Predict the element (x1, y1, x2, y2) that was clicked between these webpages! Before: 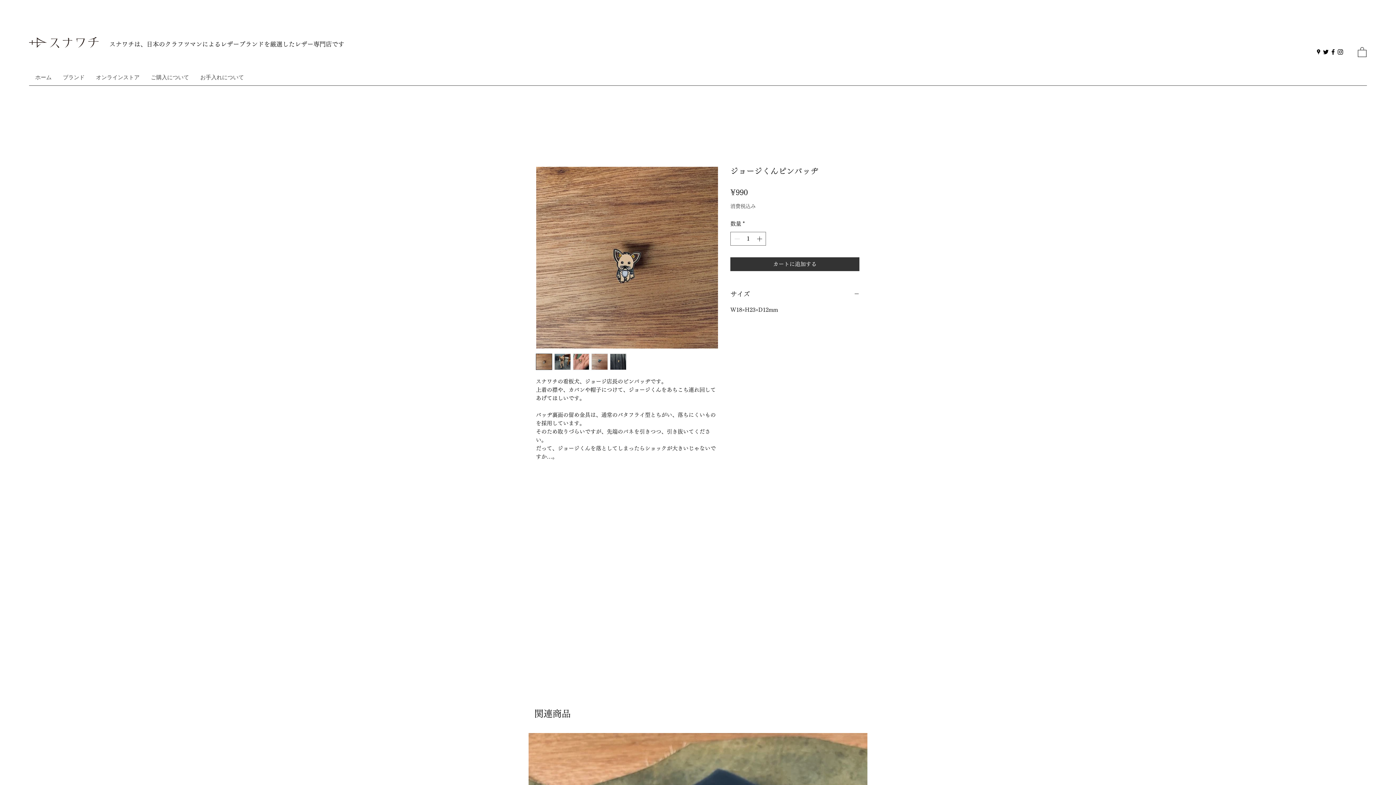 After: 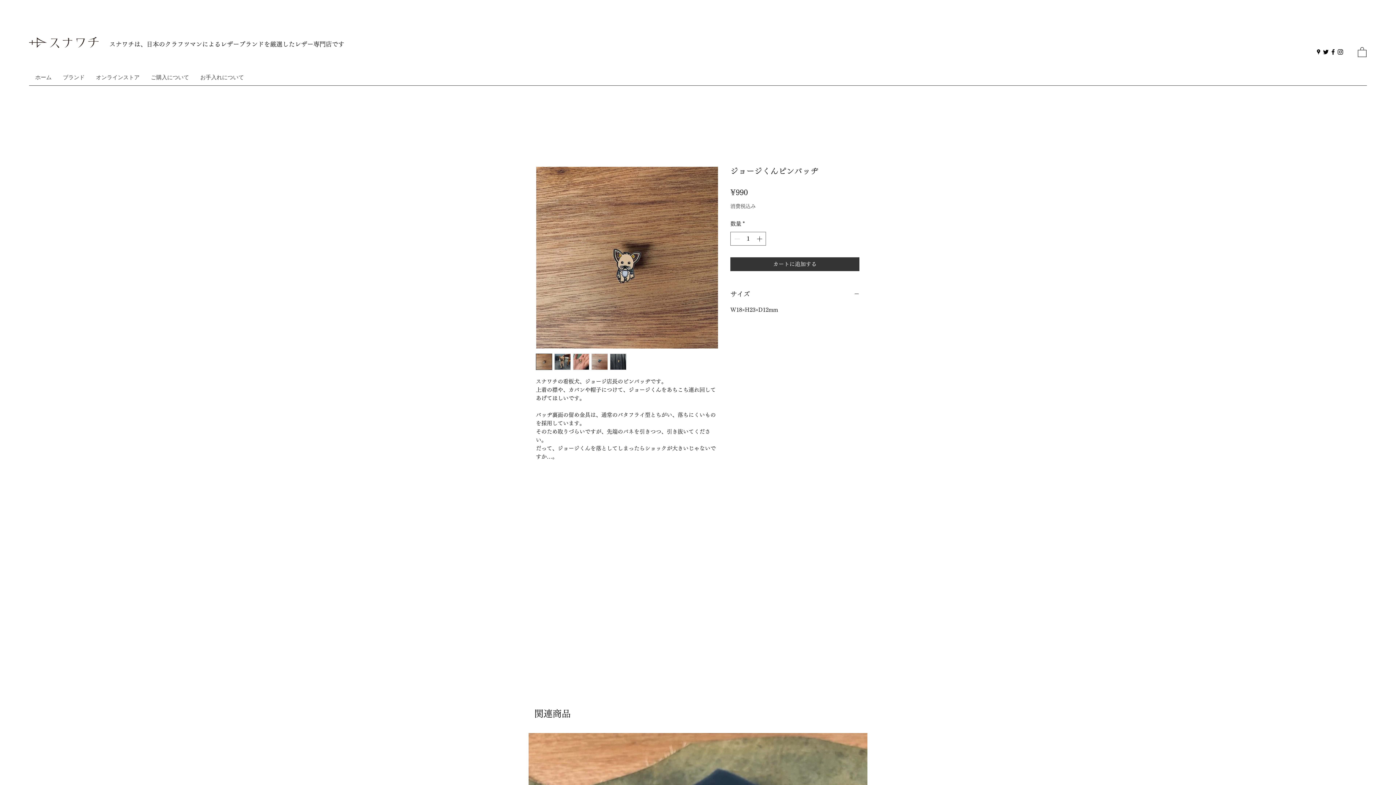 Action: label: Facebook bbox: (1329, 48, 1337, 55)